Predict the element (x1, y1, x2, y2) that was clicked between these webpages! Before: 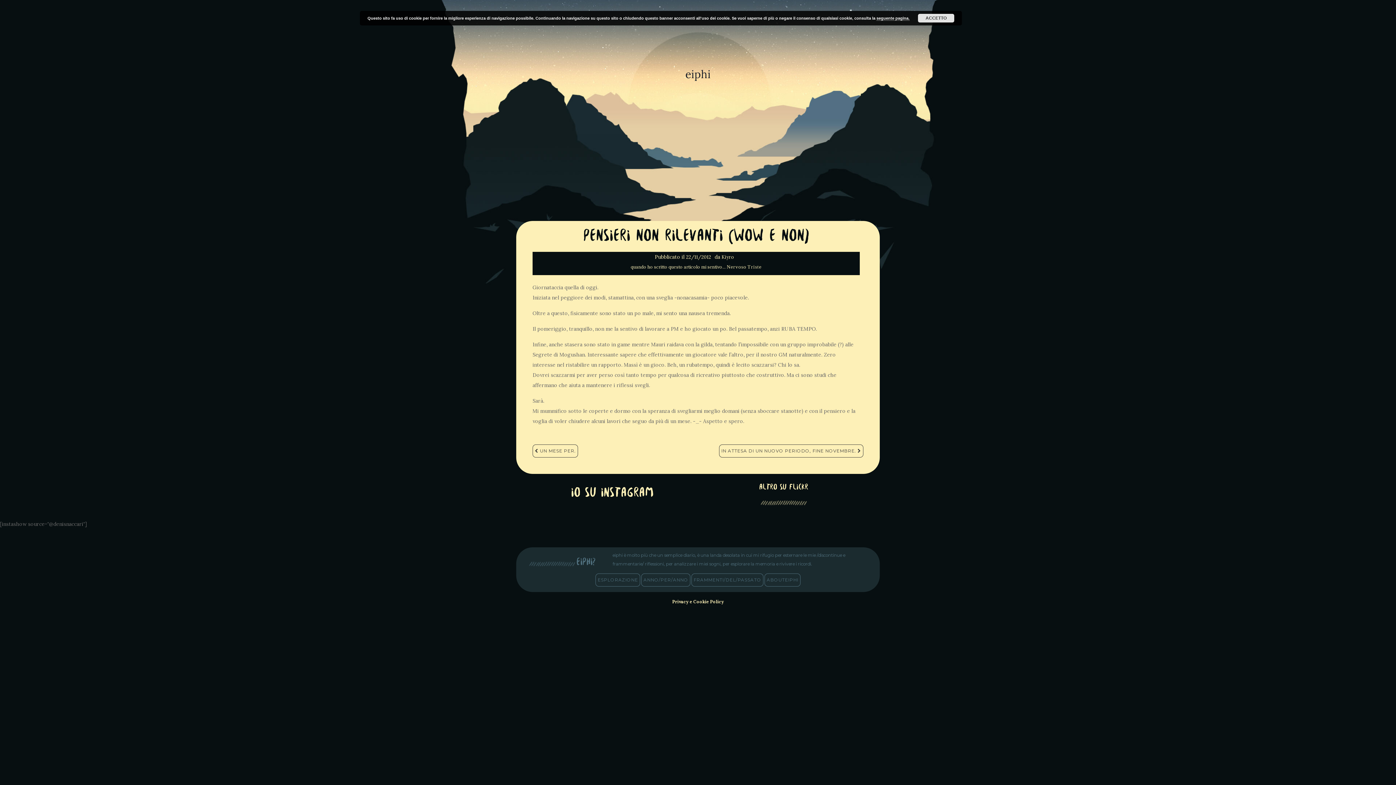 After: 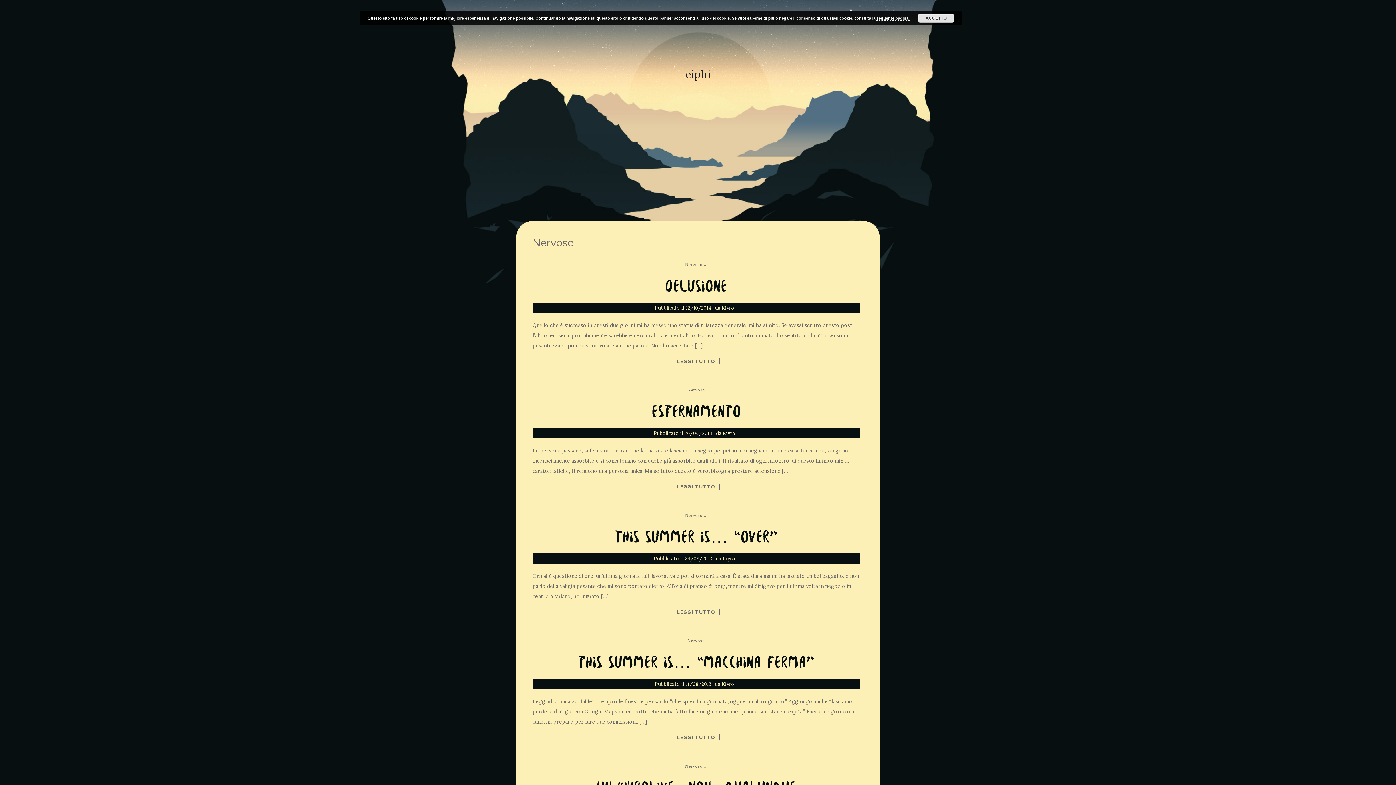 Action: label: Nervoso bbox: (726, 264, 746, 269)